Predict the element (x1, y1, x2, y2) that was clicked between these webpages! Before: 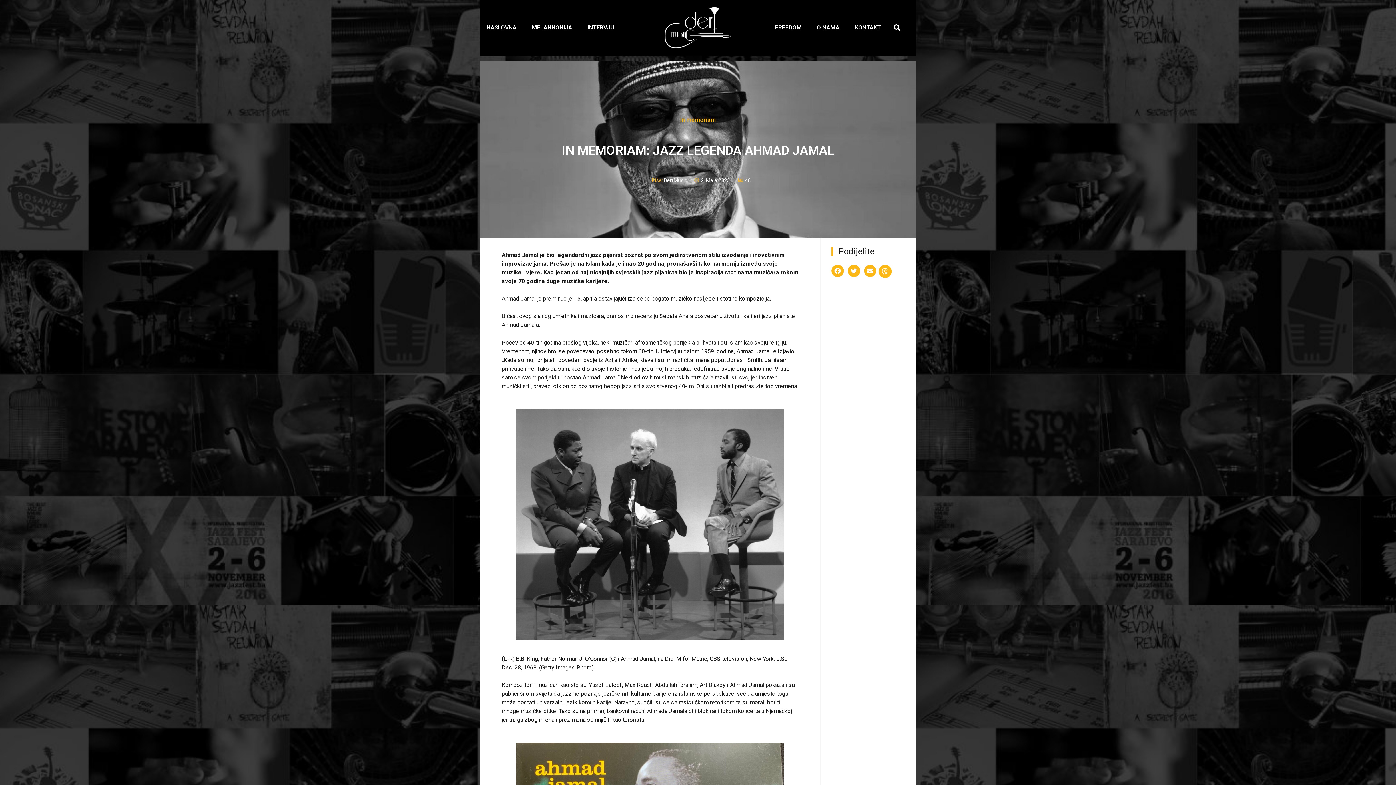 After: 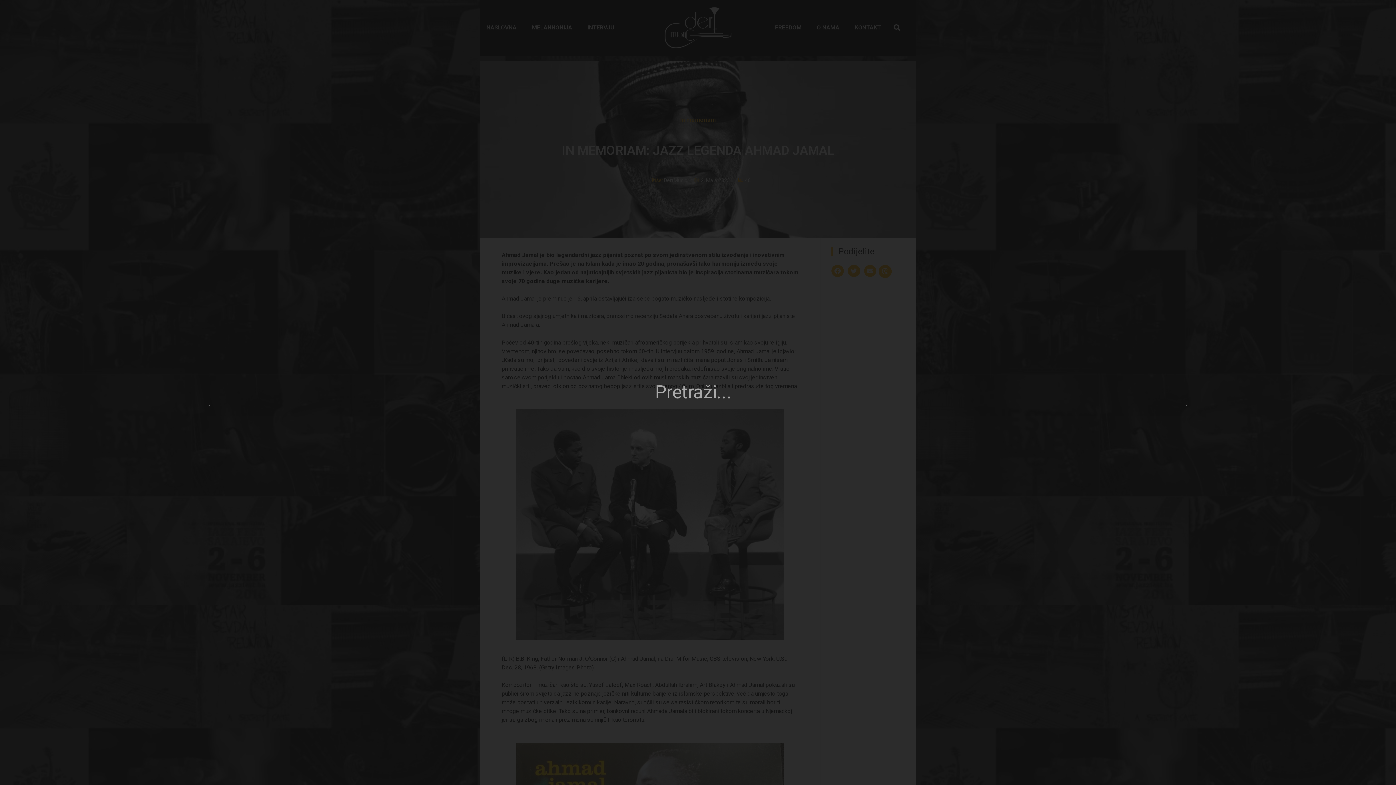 Action: bbox: (888, 18, 906, 36) label: Search